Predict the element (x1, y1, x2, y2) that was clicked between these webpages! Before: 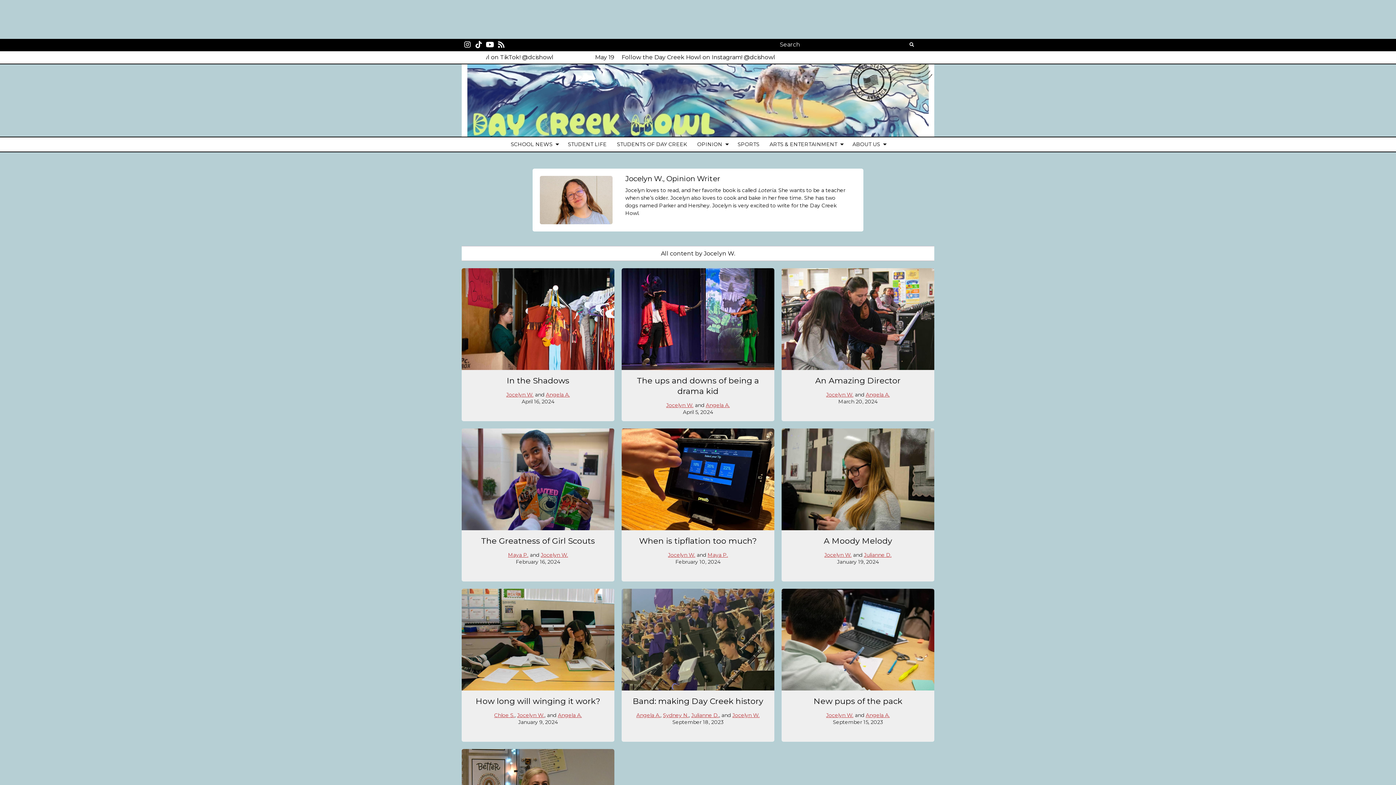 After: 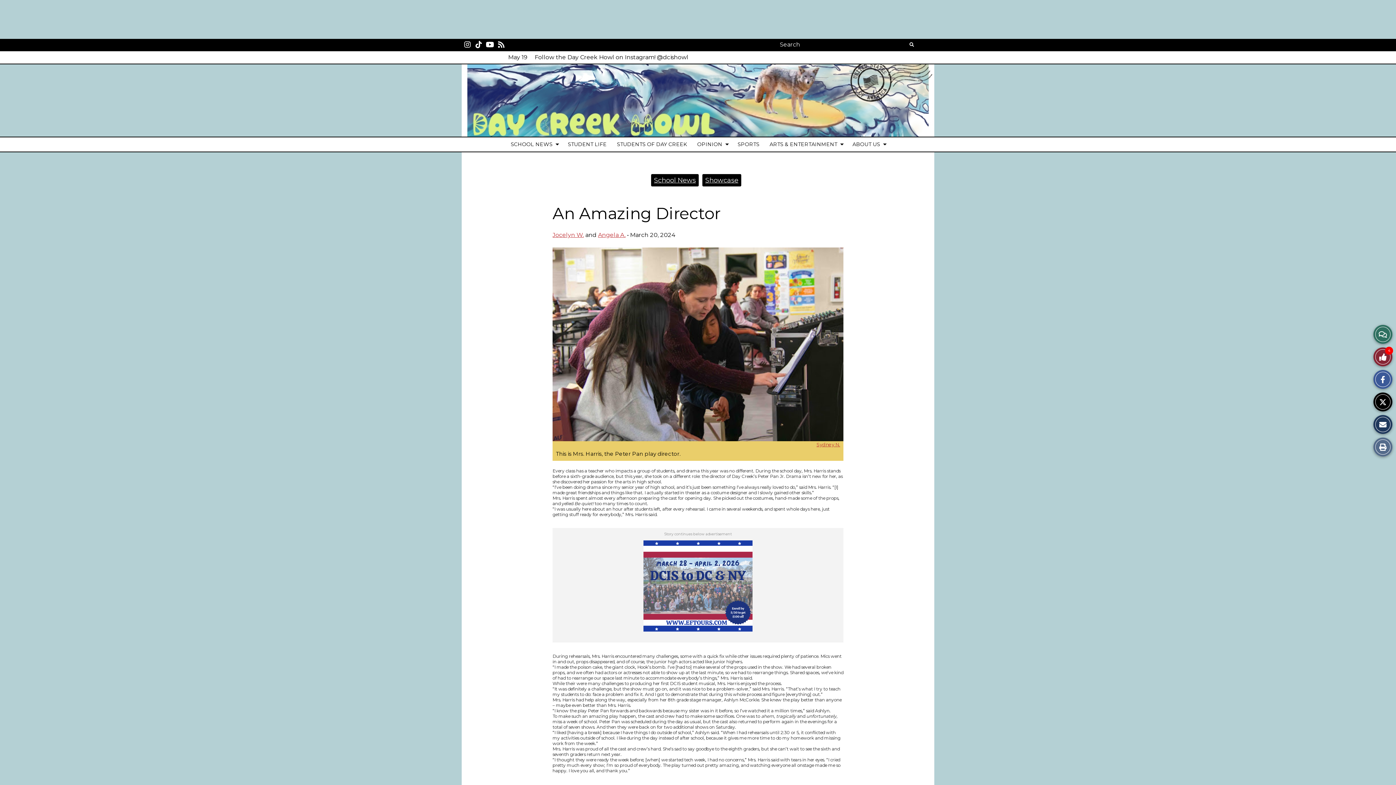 Action: label: An Amazing Director bbox: (815, 376, 900, 385)